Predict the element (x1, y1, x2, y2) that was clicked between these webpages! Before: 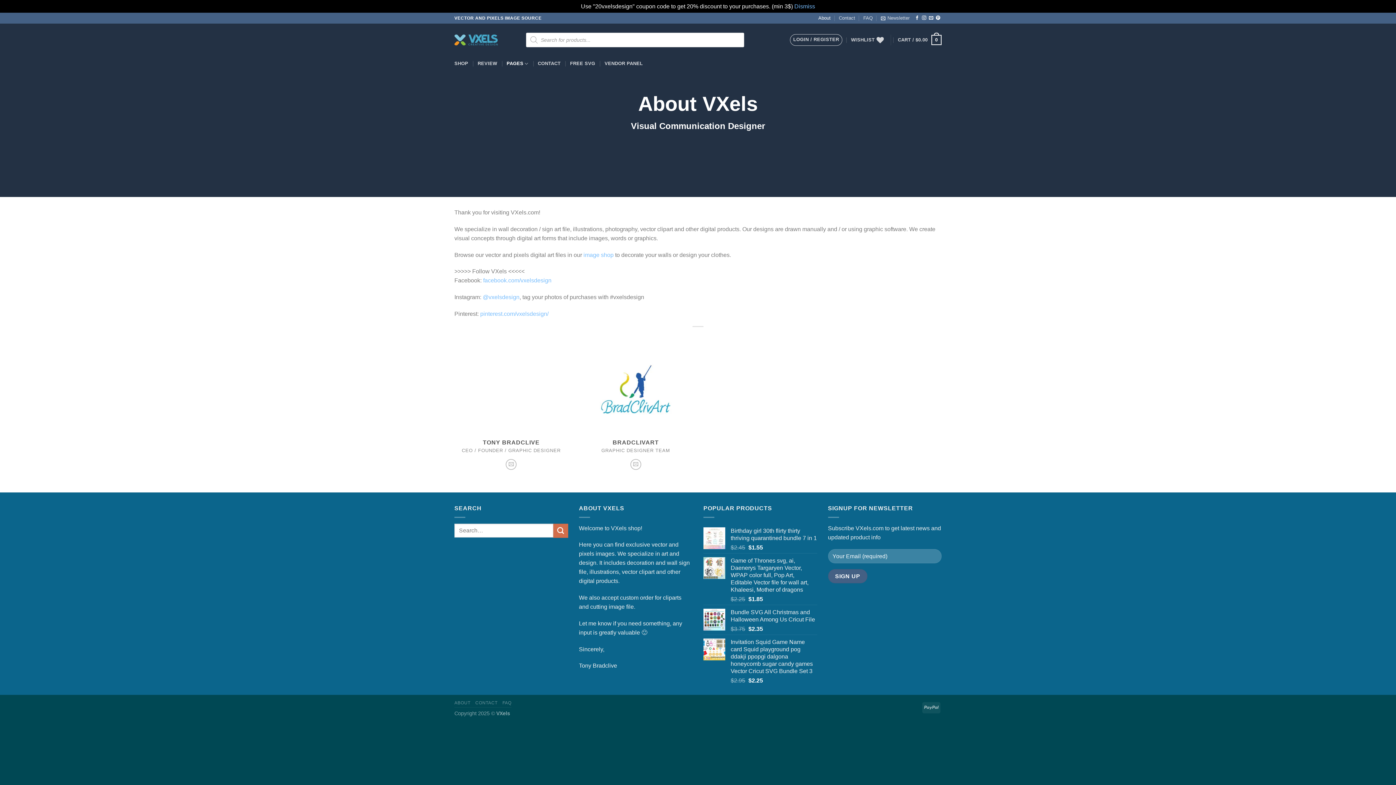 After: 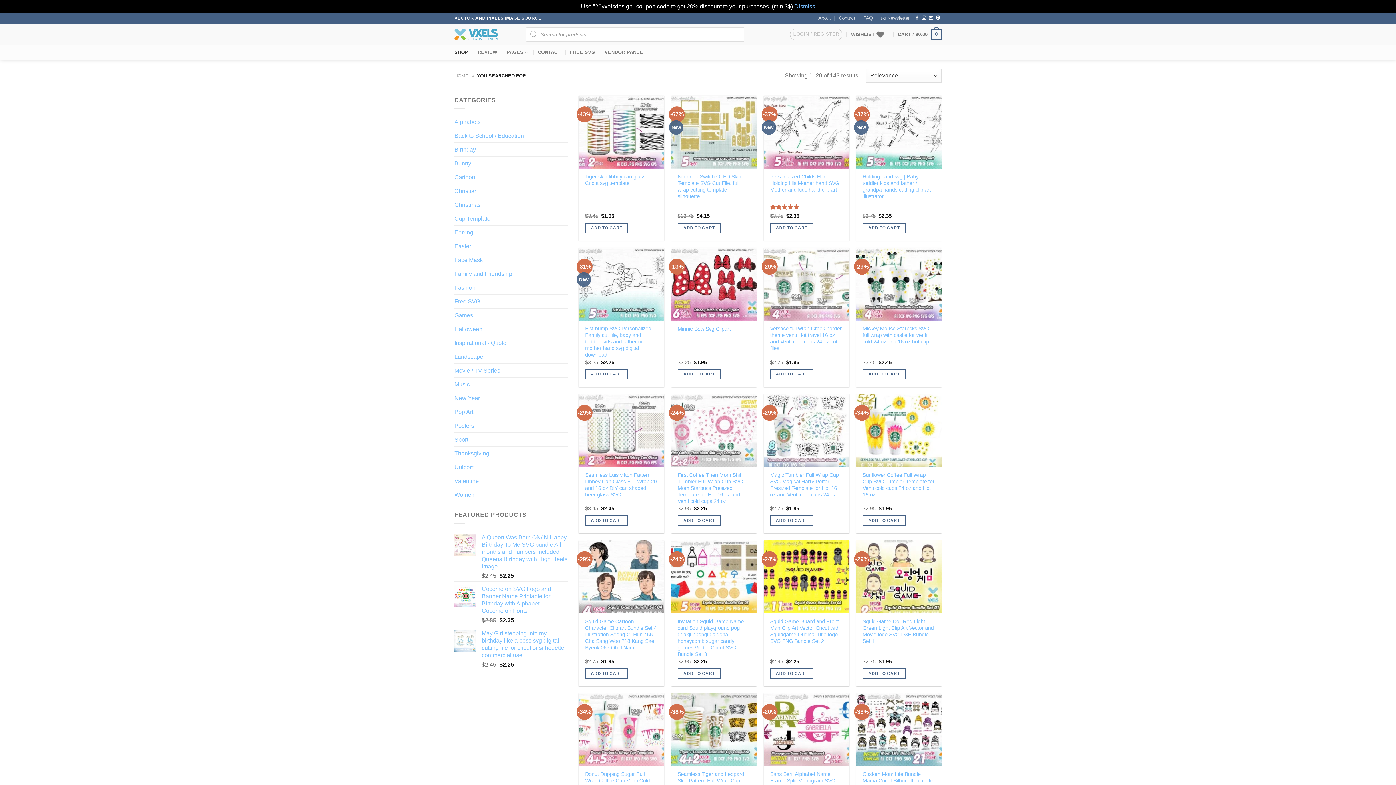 Action: label: Submit bbox: (553, 523, 568, 538)